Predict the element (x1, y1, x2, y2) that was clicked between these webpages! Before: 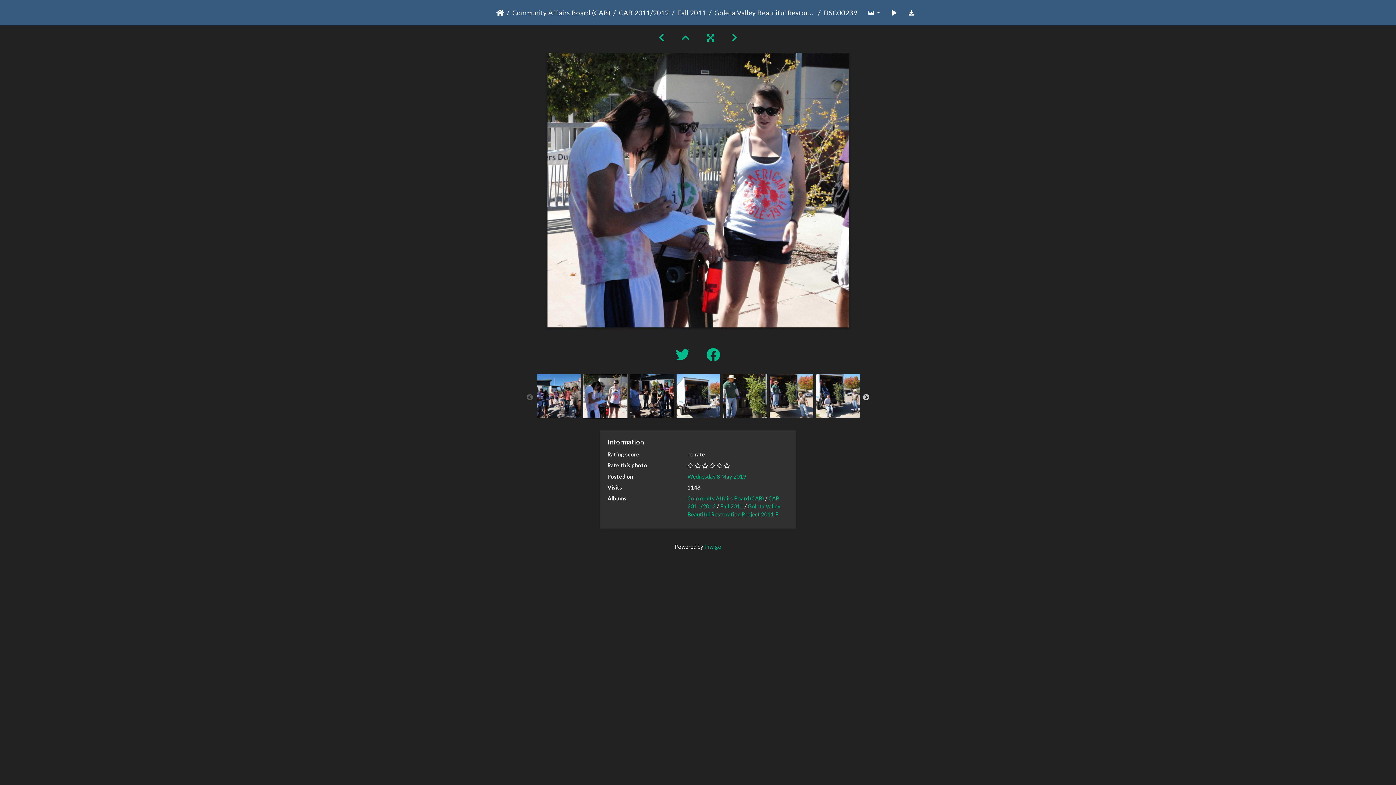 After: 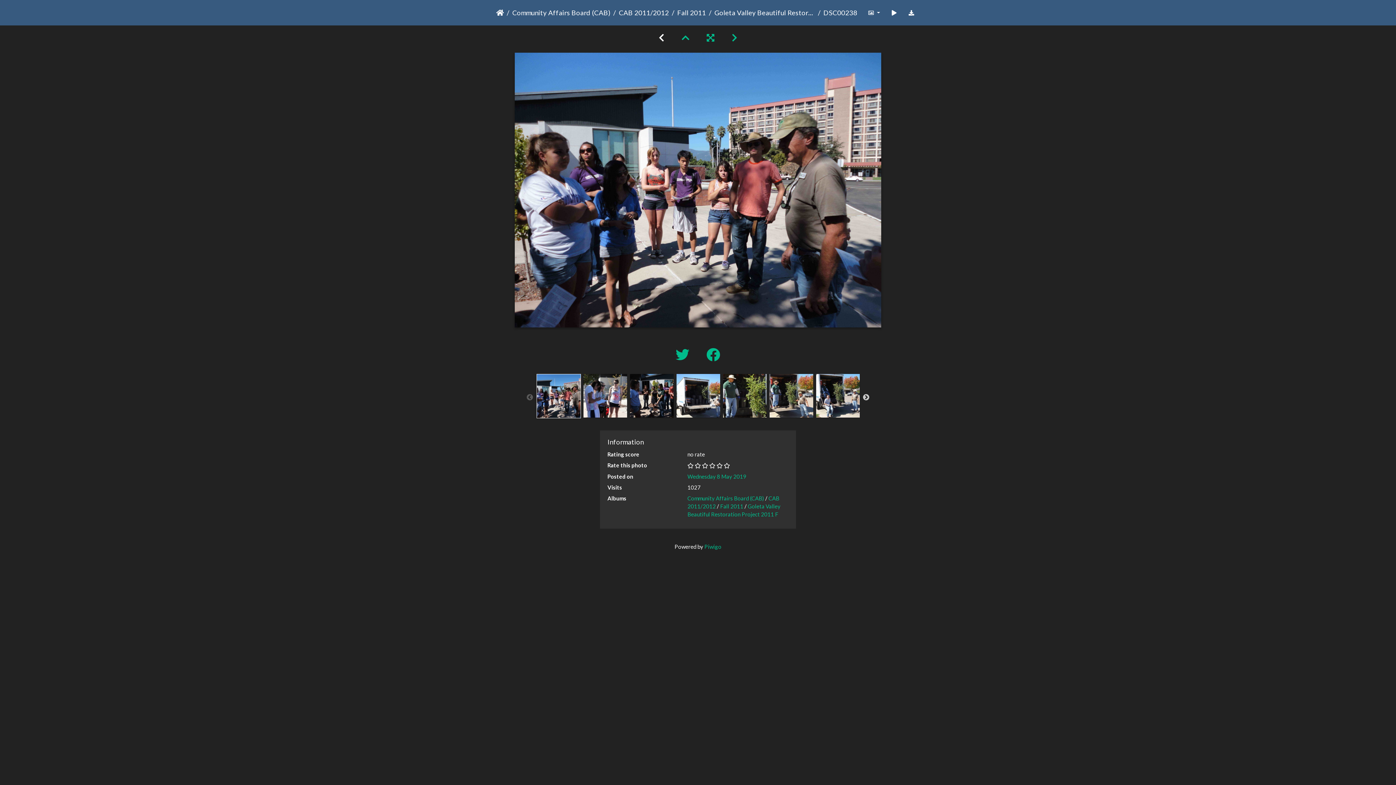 Action: bbox: (536, 392, 580, 398)